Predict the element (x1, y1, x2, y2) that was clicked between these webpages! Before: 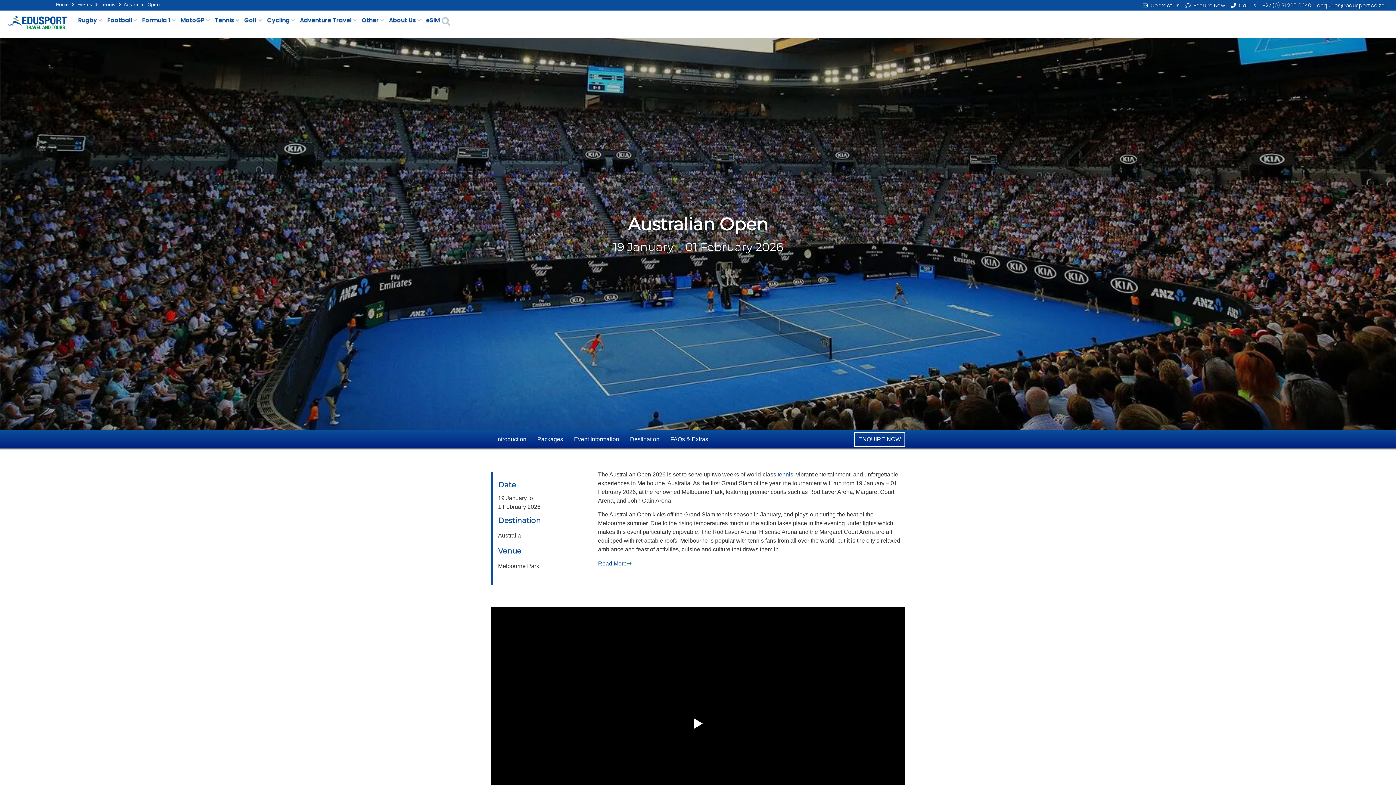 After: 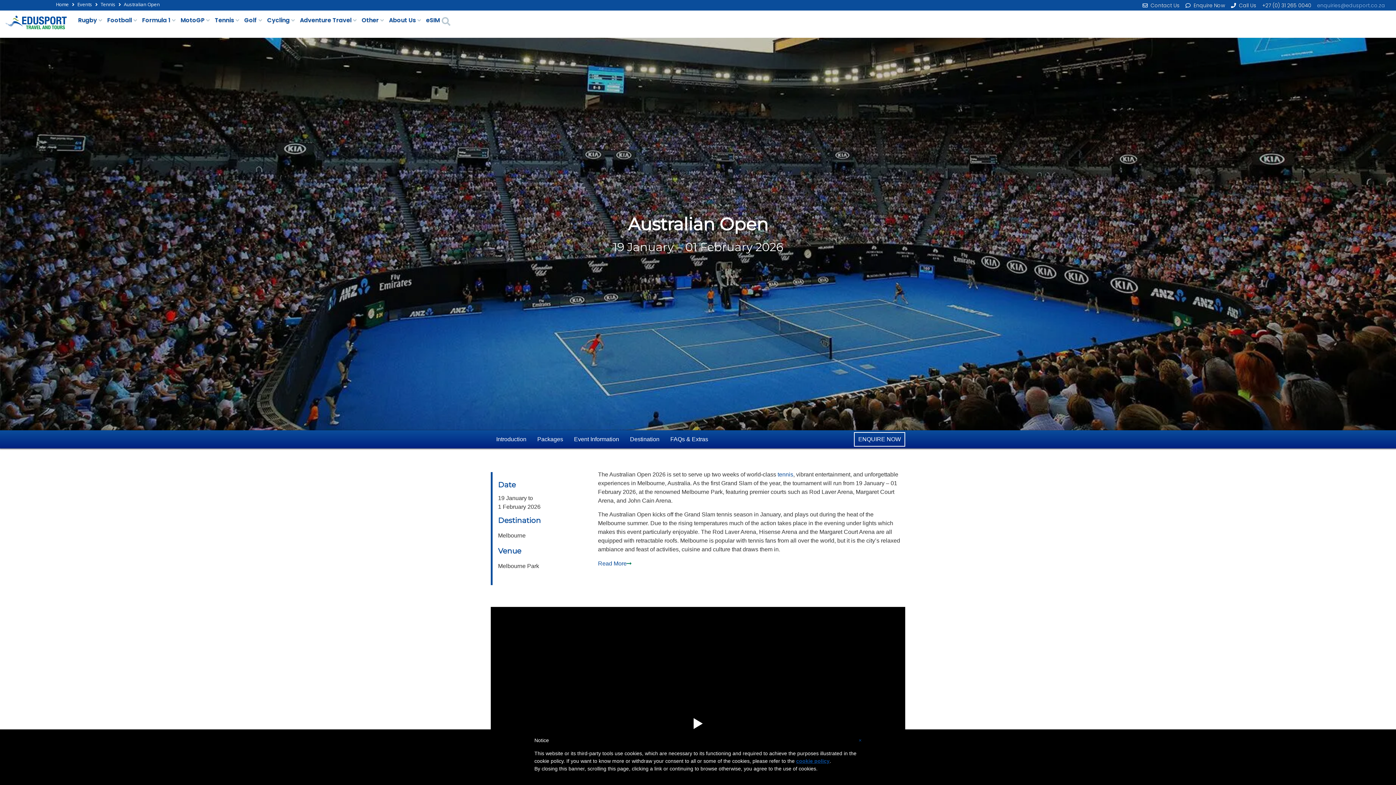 Action: bbox: (1317, 1, 1385, 9) label: enquiries@edusport.co.za